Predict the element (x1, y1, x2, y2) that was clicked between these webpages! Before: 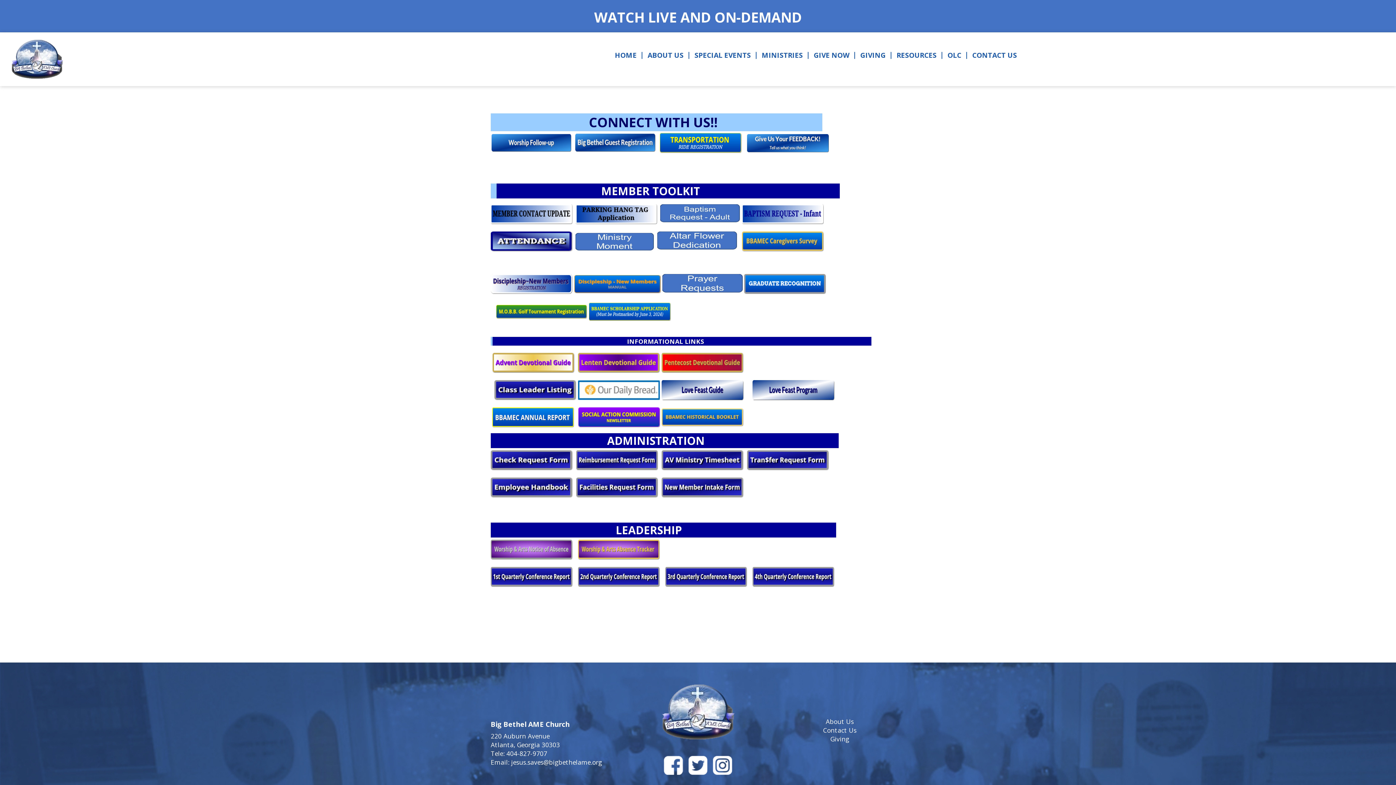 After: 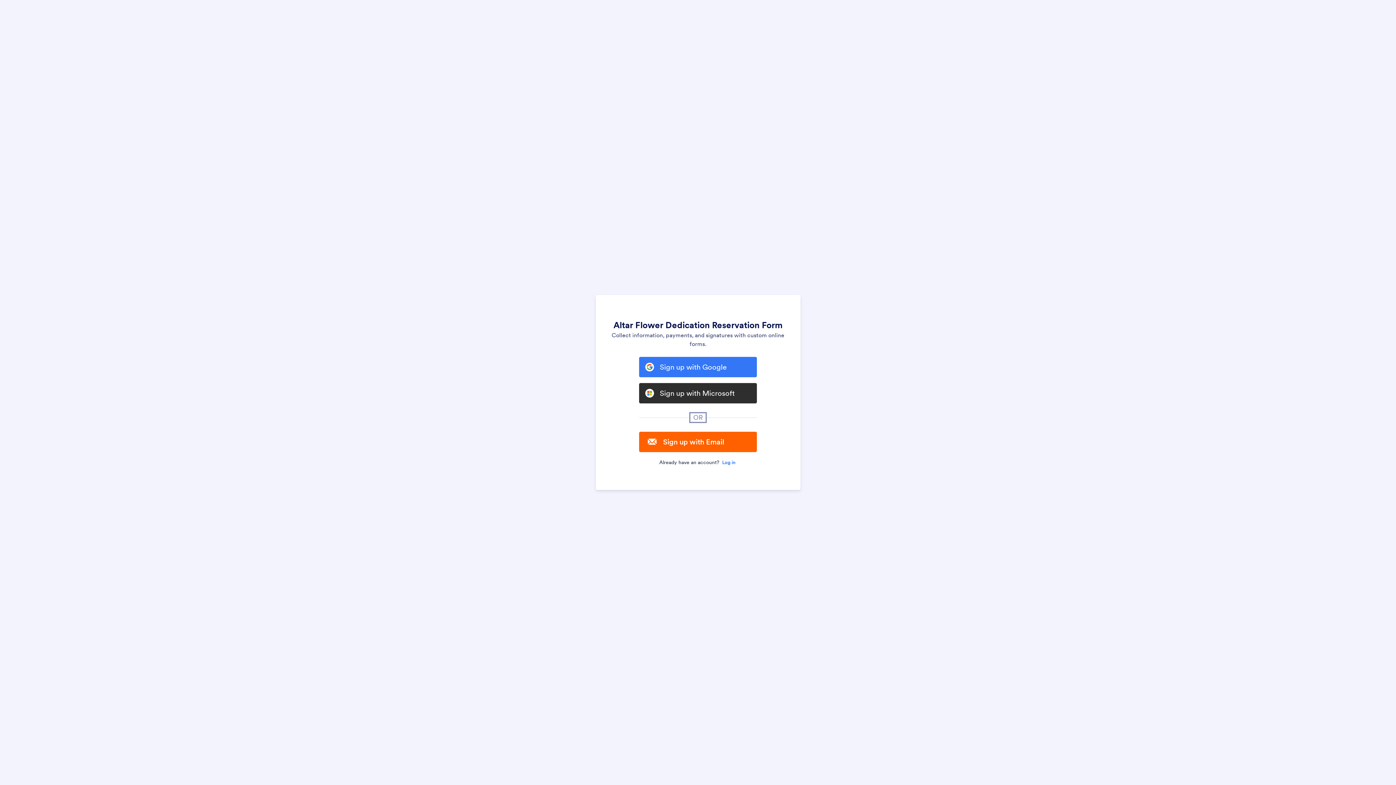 Action: bbox: (657, 233, 739, 247)